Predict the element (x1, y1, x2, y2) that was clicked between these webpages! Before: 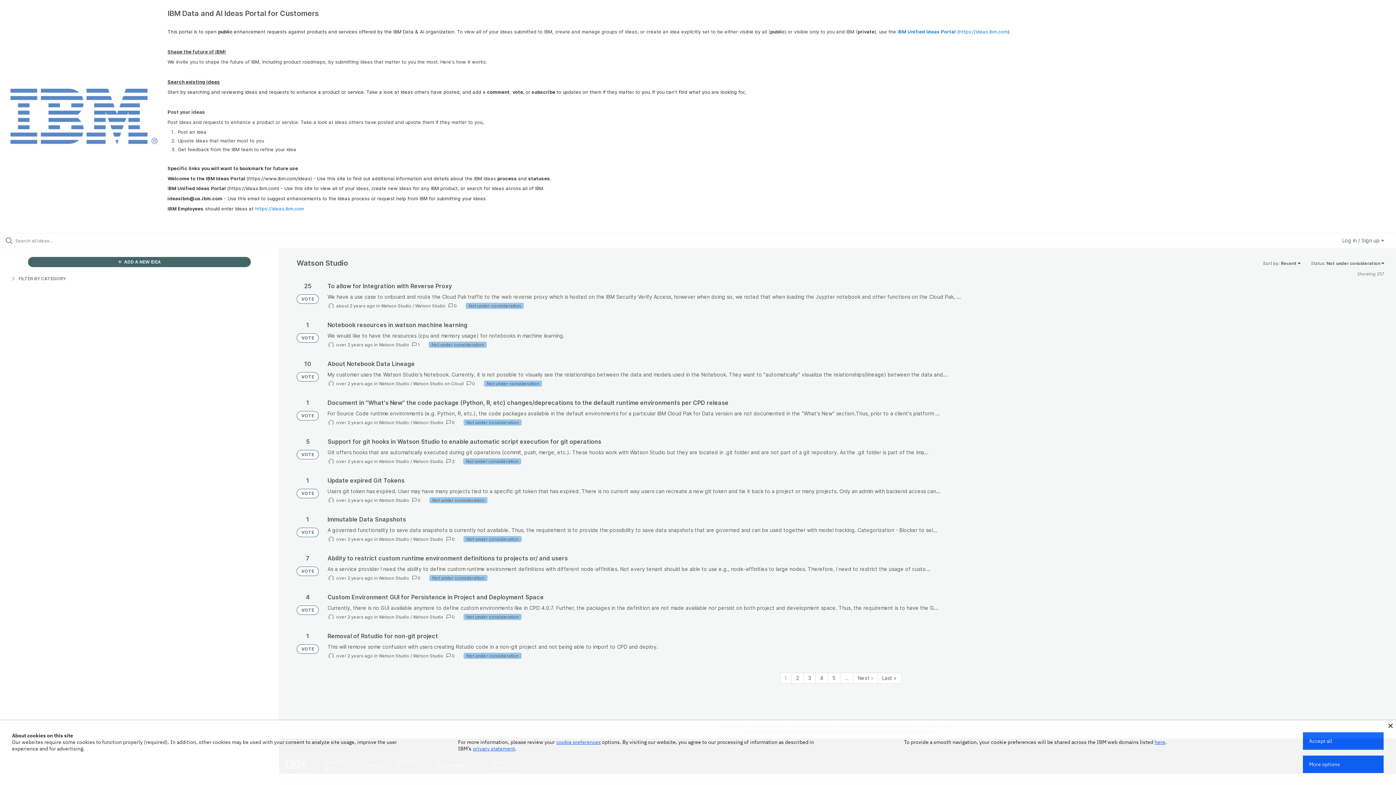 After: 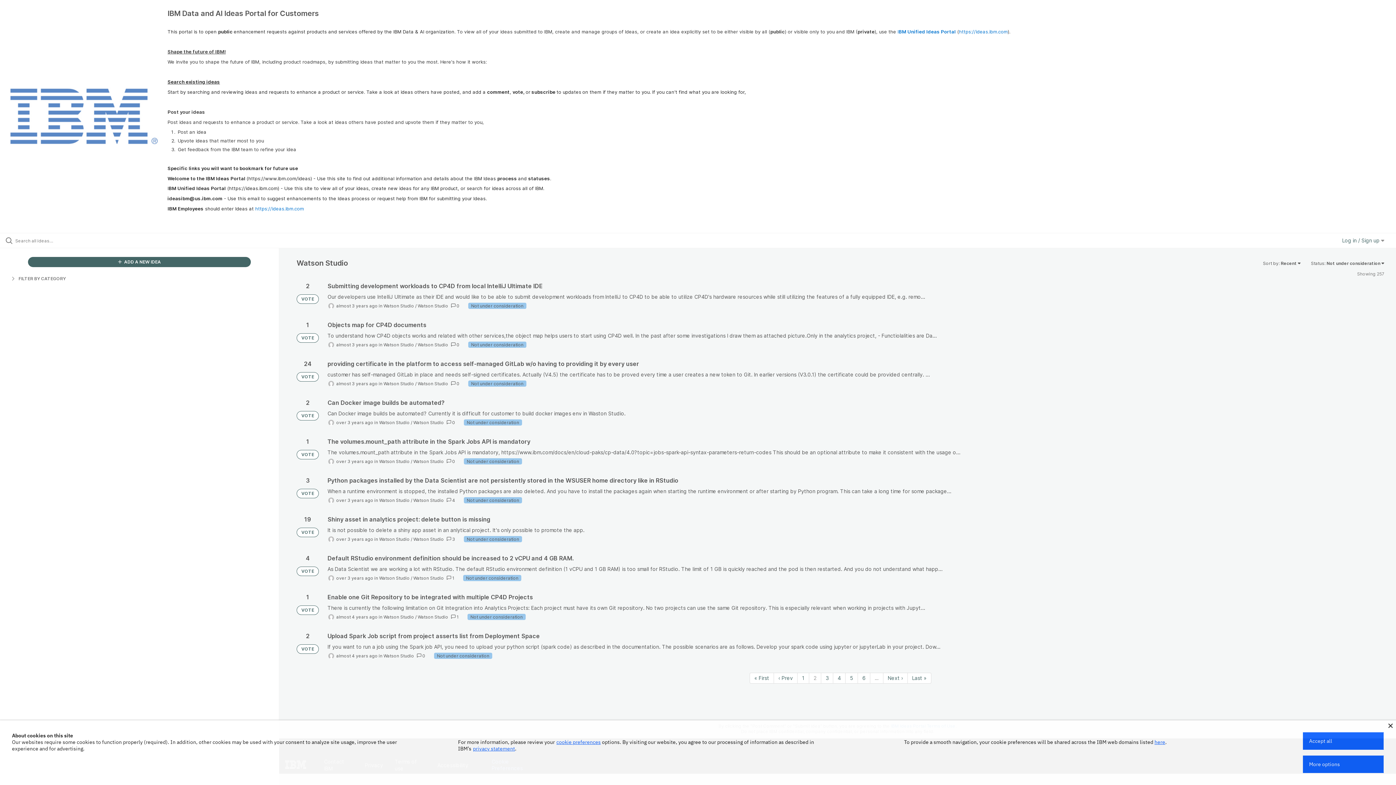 Action: bbox: (853, 673, 878, 683) label: Next page